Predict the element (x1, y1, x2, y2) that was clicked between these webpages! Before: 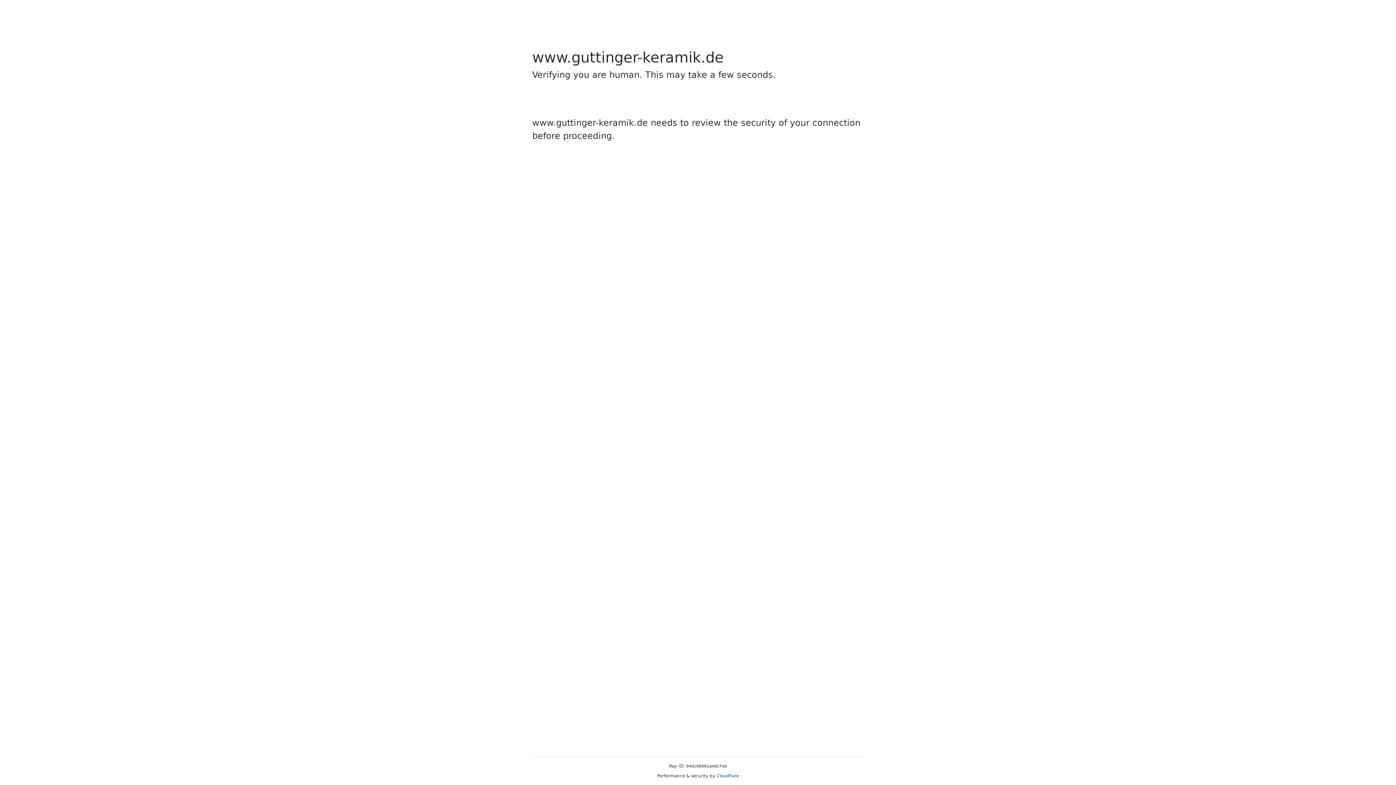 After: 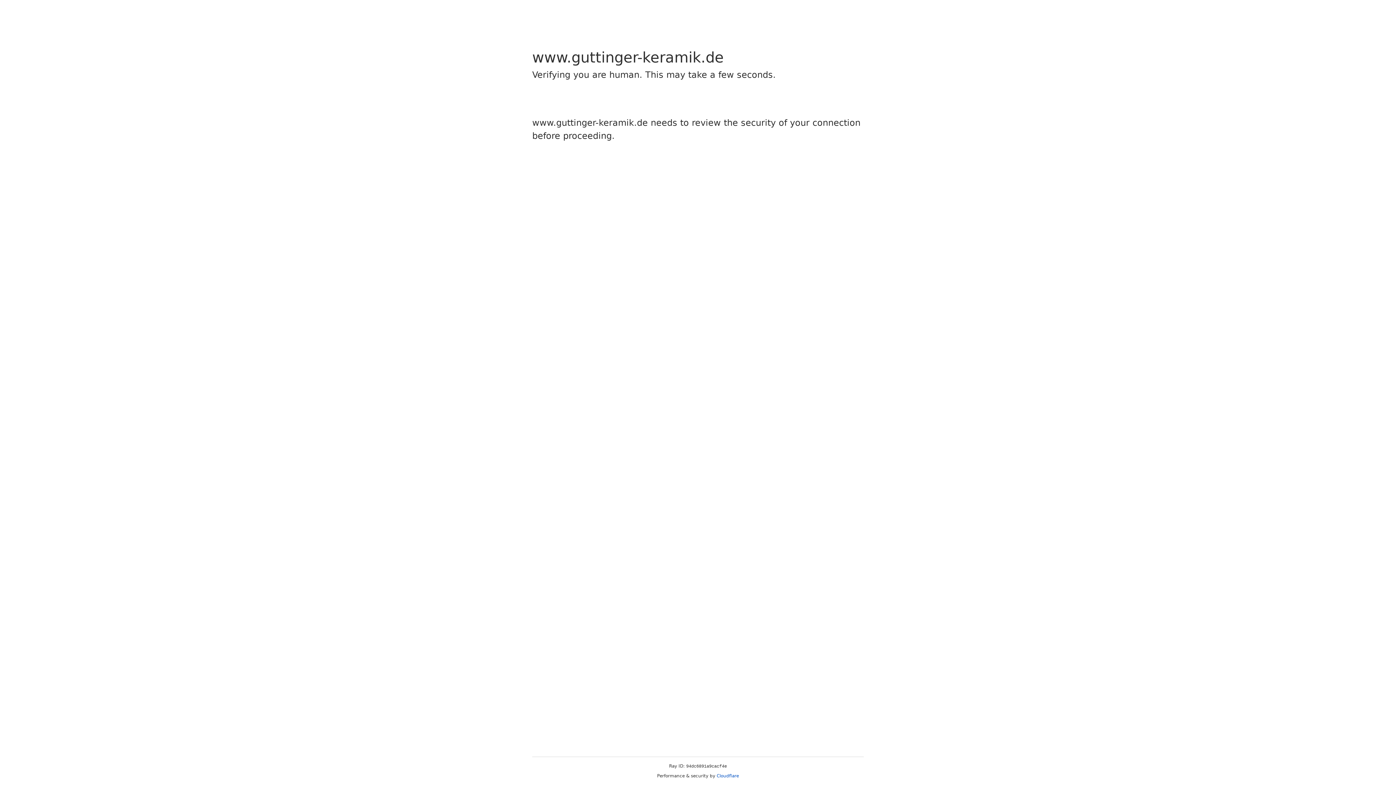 Action: bbox: (716, 773, 739, 778) label: Cloudflare